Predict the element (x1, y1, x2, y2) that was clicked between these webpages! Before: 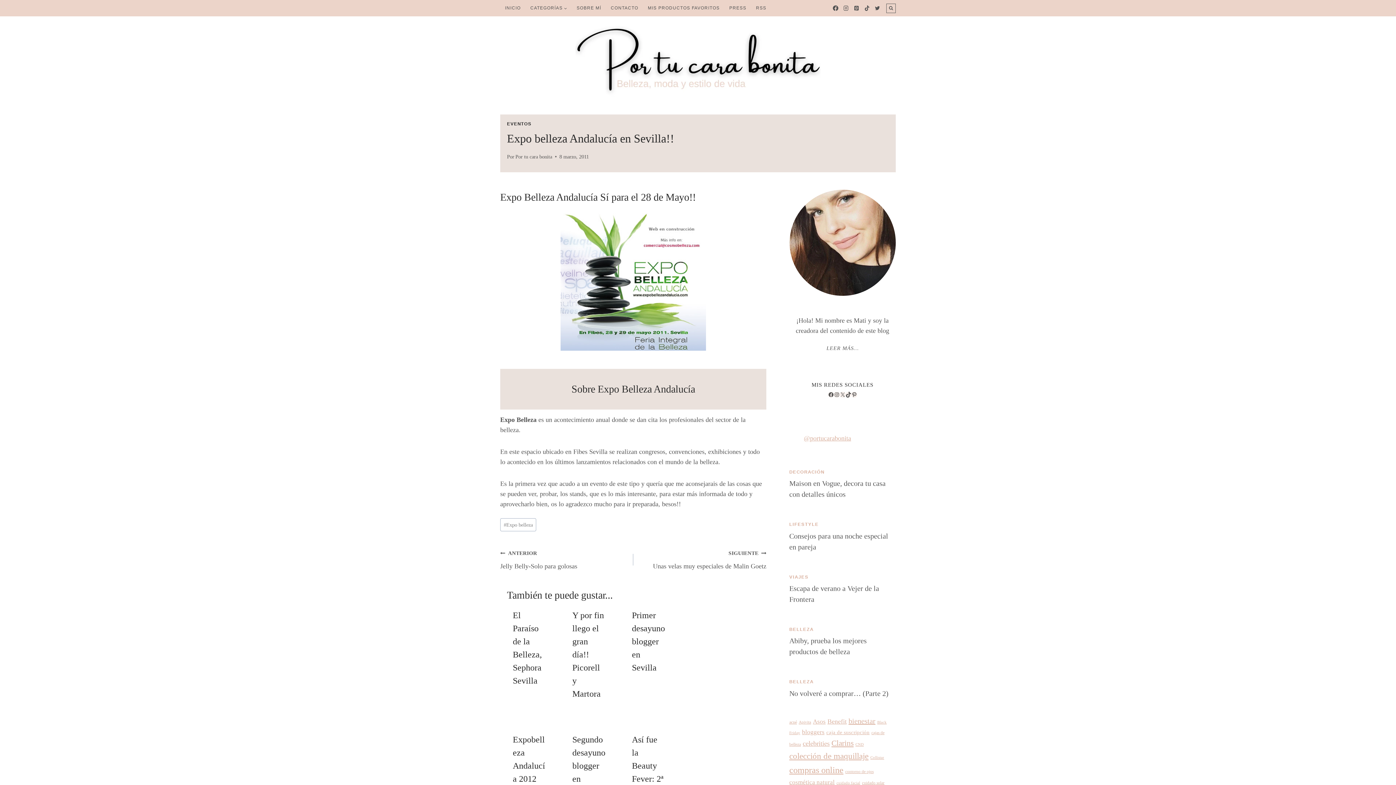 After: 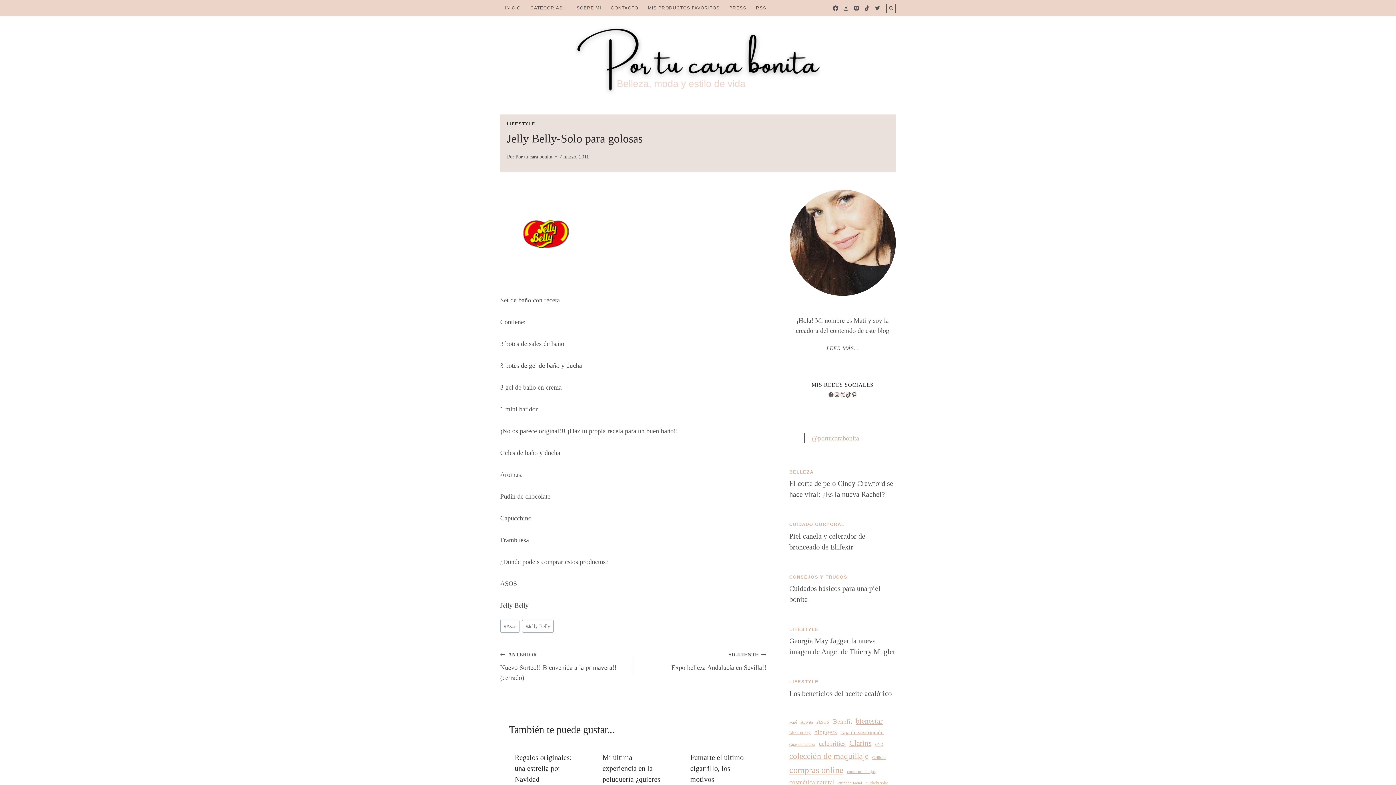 Action: bbox: (500, 548, 633, 571) label: ANTERIOR
Jelly Belly-Solo para golosas